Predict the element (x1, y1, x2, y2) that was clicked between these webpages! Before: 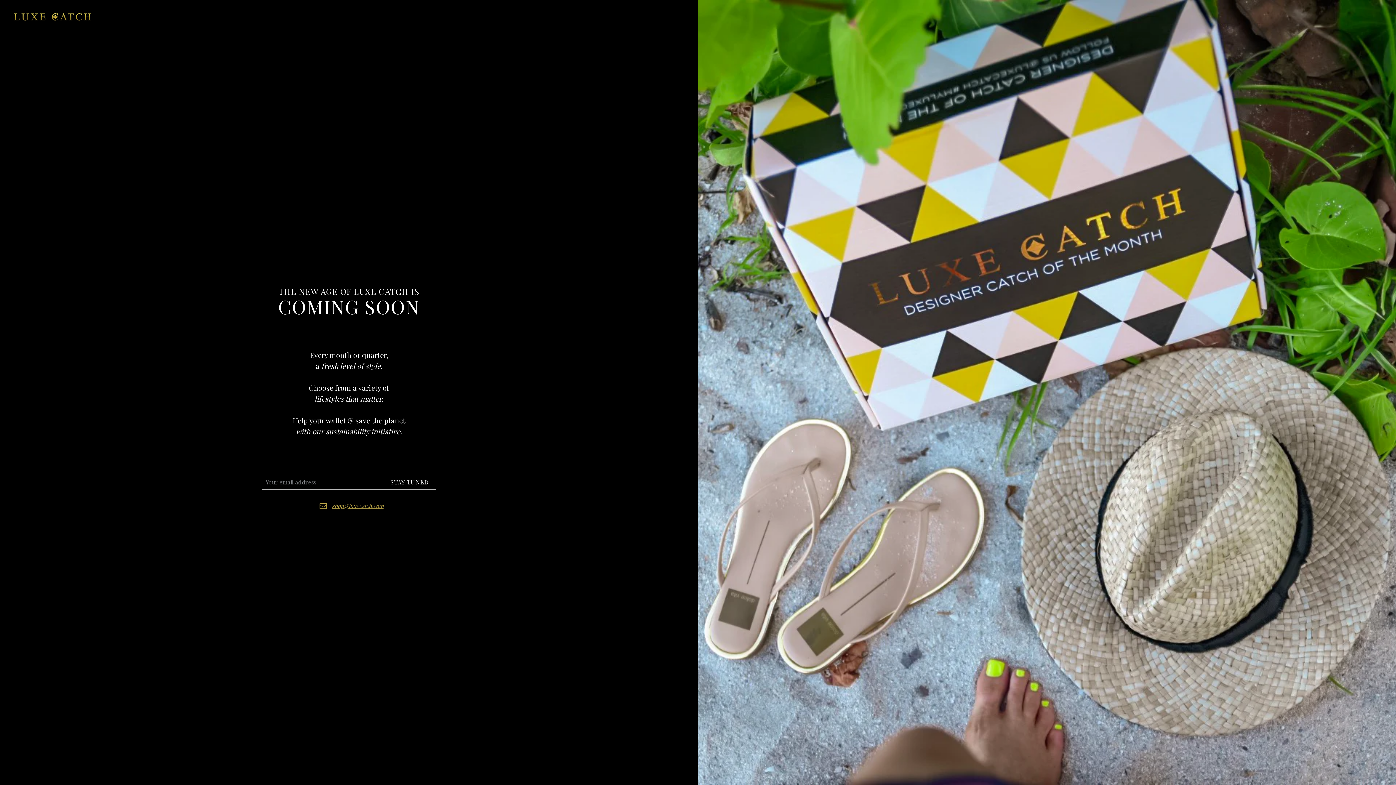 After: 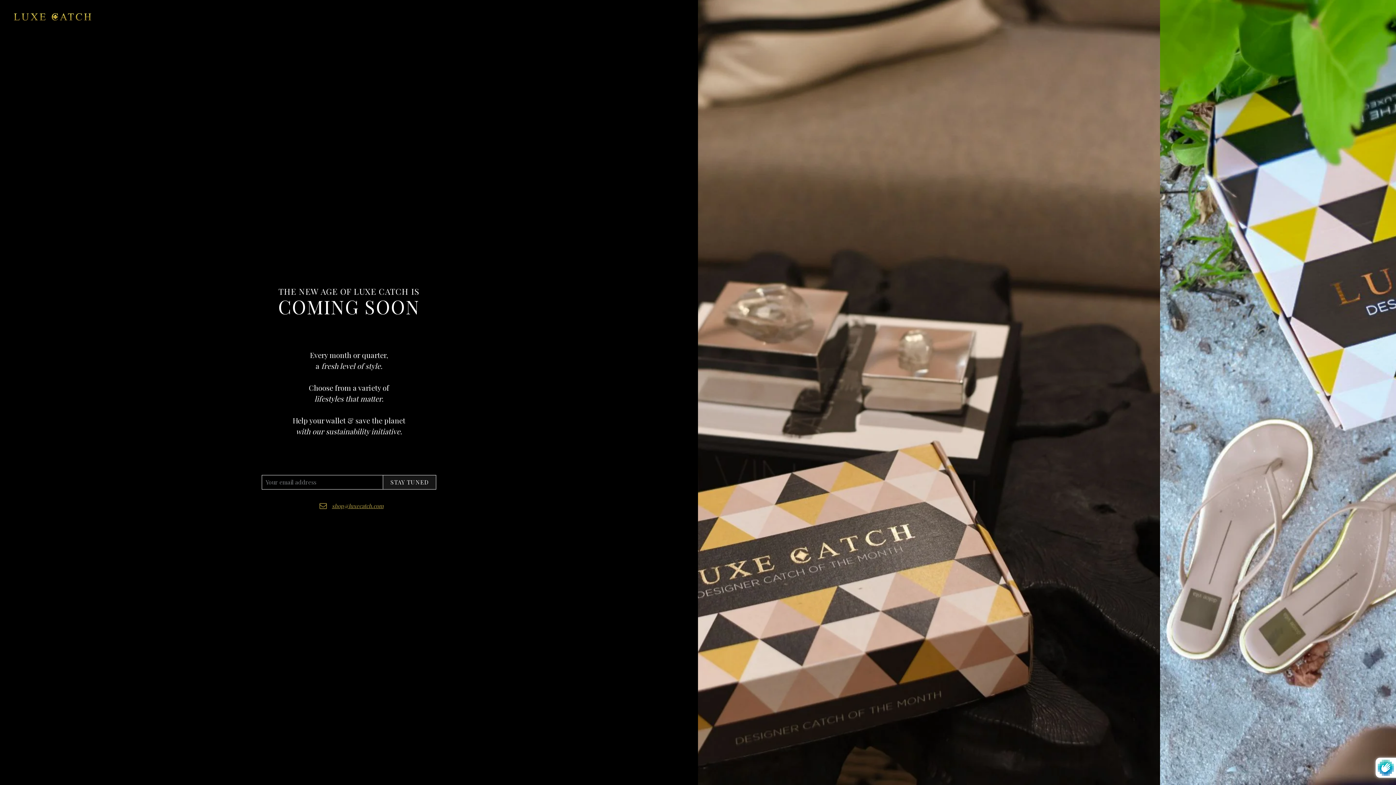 Action: bbox: (383, 475, 436, 489) label: STAY TUNED